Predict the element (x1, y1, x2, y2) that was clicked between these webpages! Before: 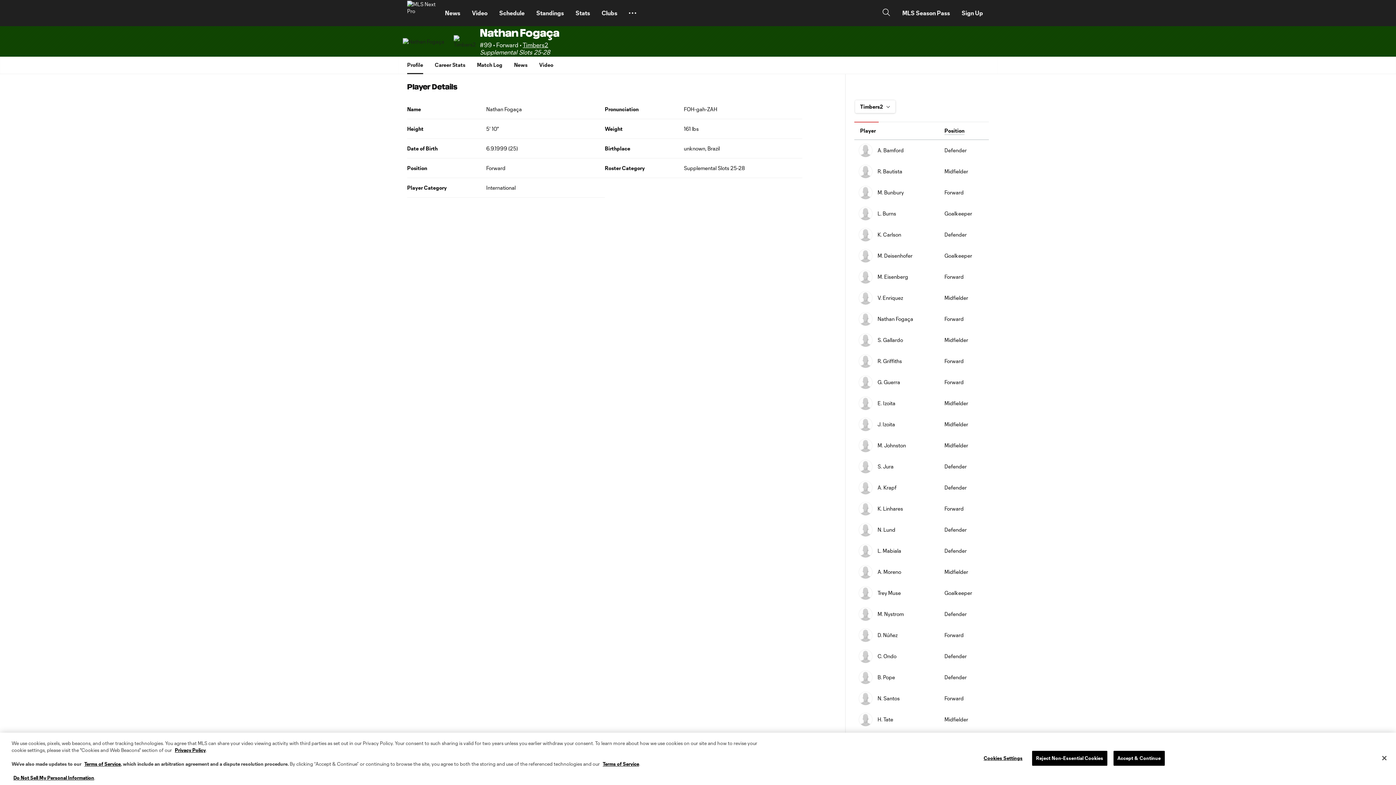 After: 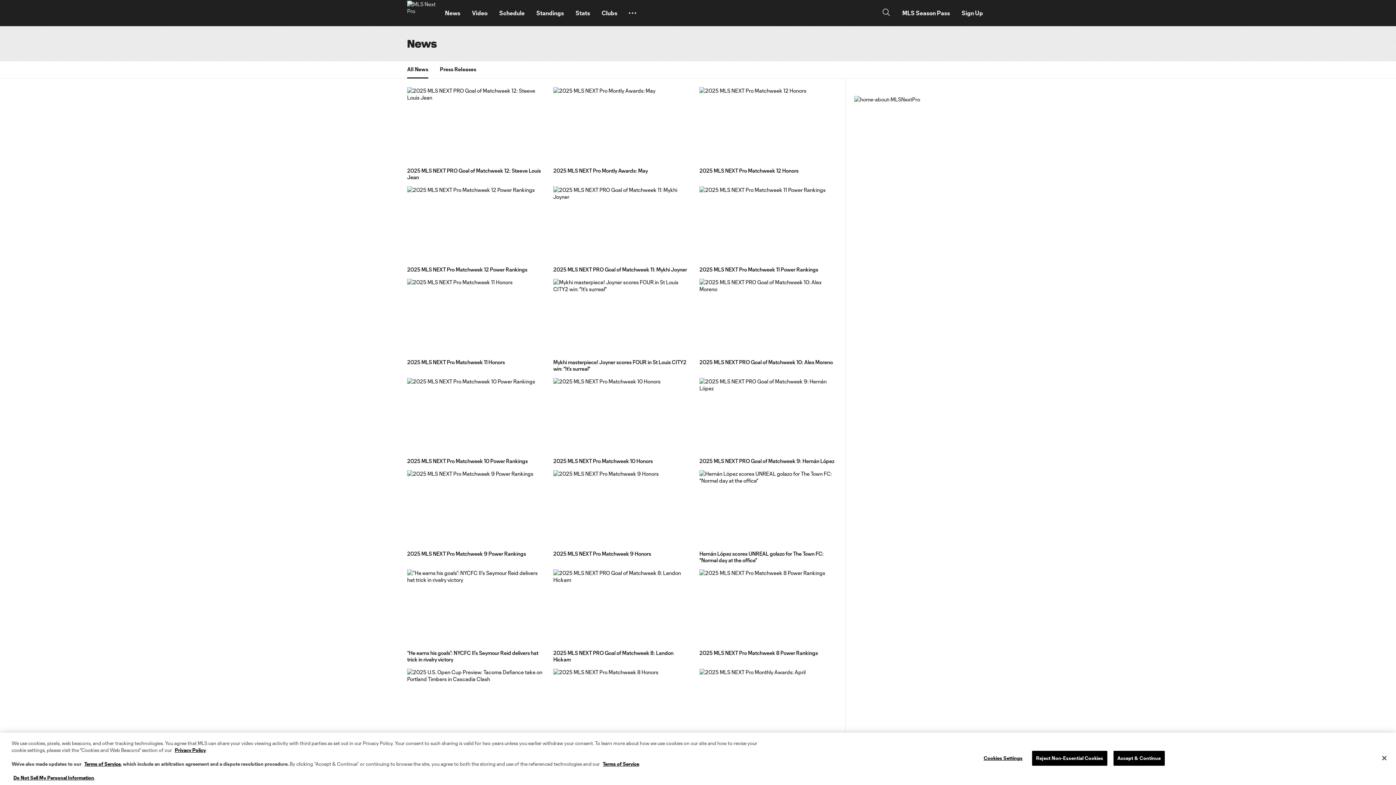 Action: bbox: (439, 2, 466, 23) label: News